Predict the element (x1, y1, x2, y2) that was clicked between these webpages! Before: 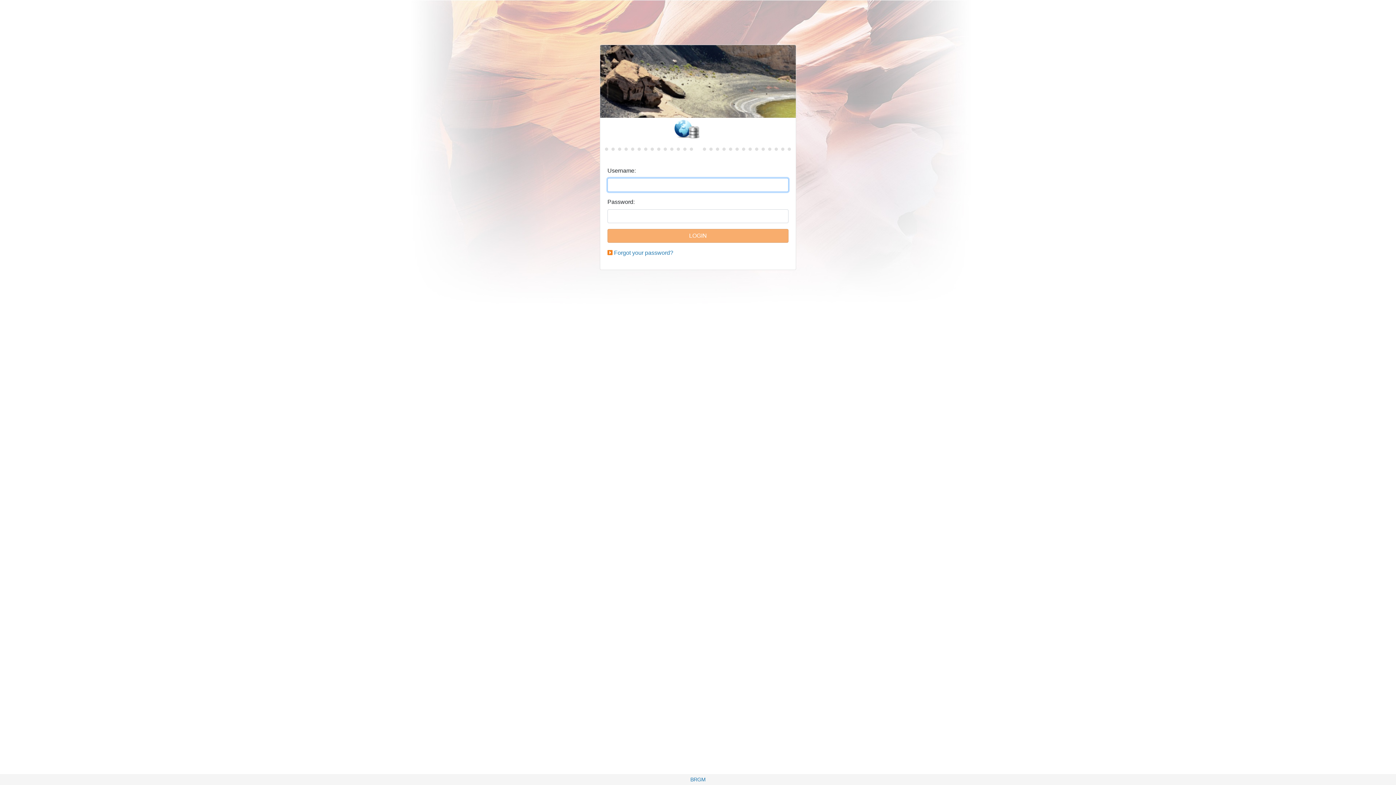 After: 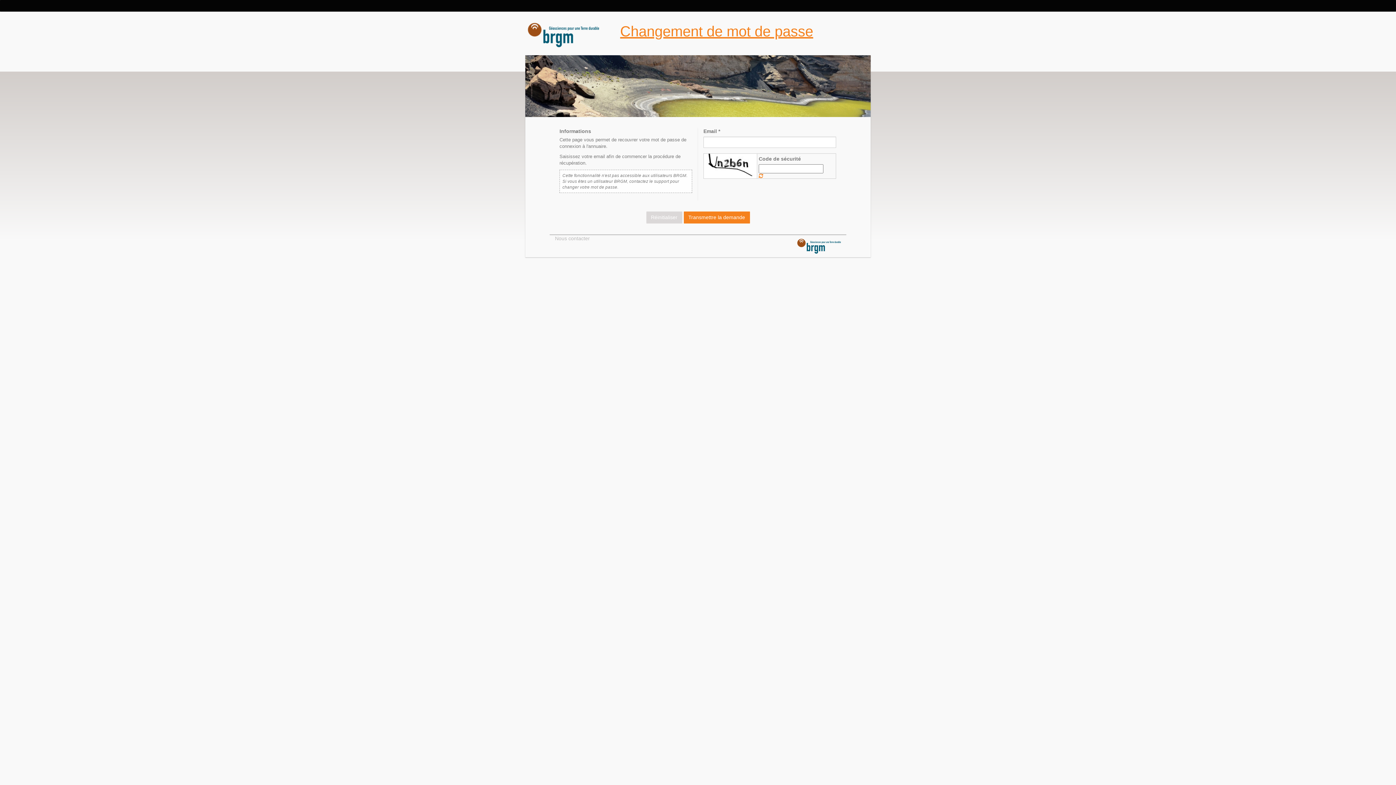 Action: bbox: (614, 249, 673, 256) label: Forgot your password?